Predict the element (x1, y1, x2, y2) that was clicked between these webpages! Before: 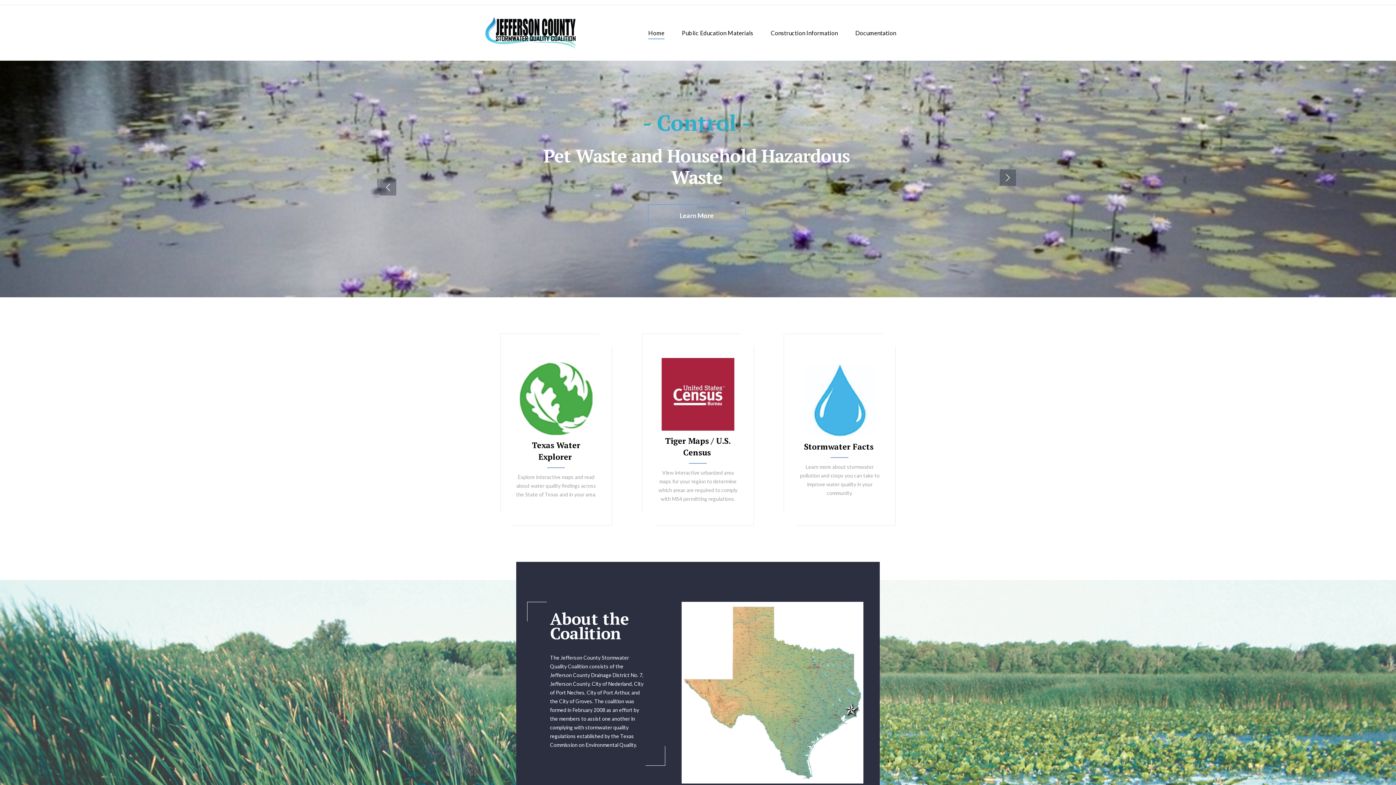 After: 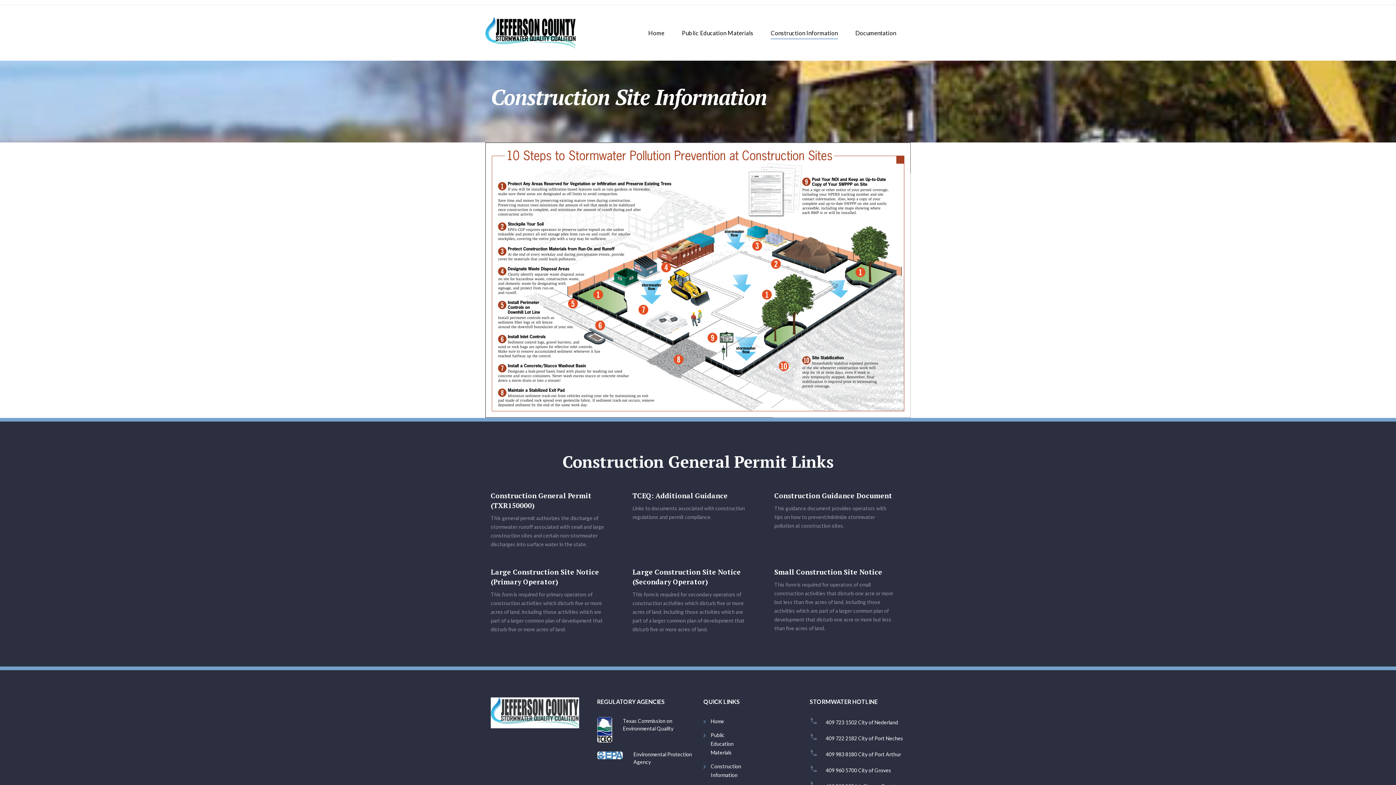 Action: label: Construction Information bbox: (770, 26, 838, 38)